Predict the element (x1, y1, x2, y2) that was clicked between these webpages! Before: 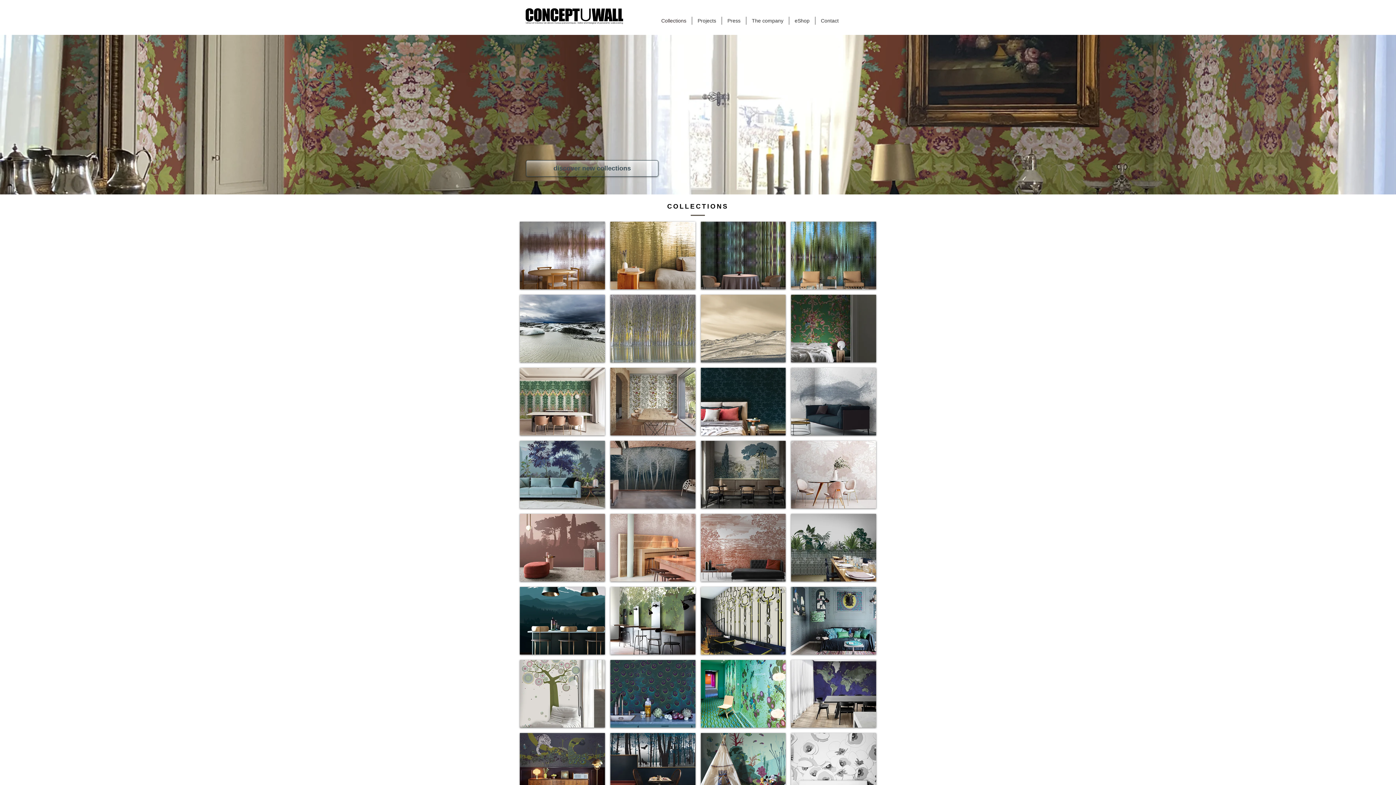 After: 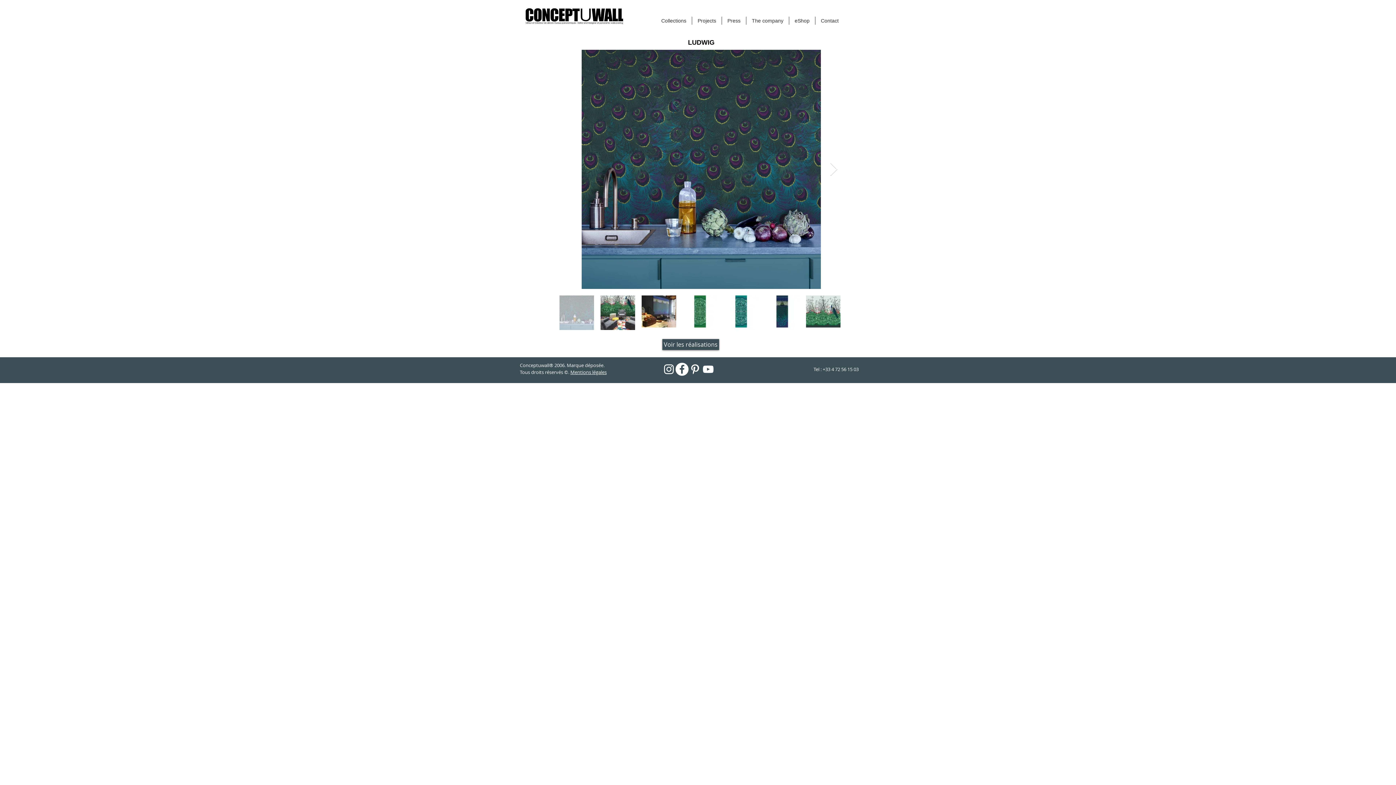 Action: label: LUDWIG bbox: (610, 660, 695, 728)